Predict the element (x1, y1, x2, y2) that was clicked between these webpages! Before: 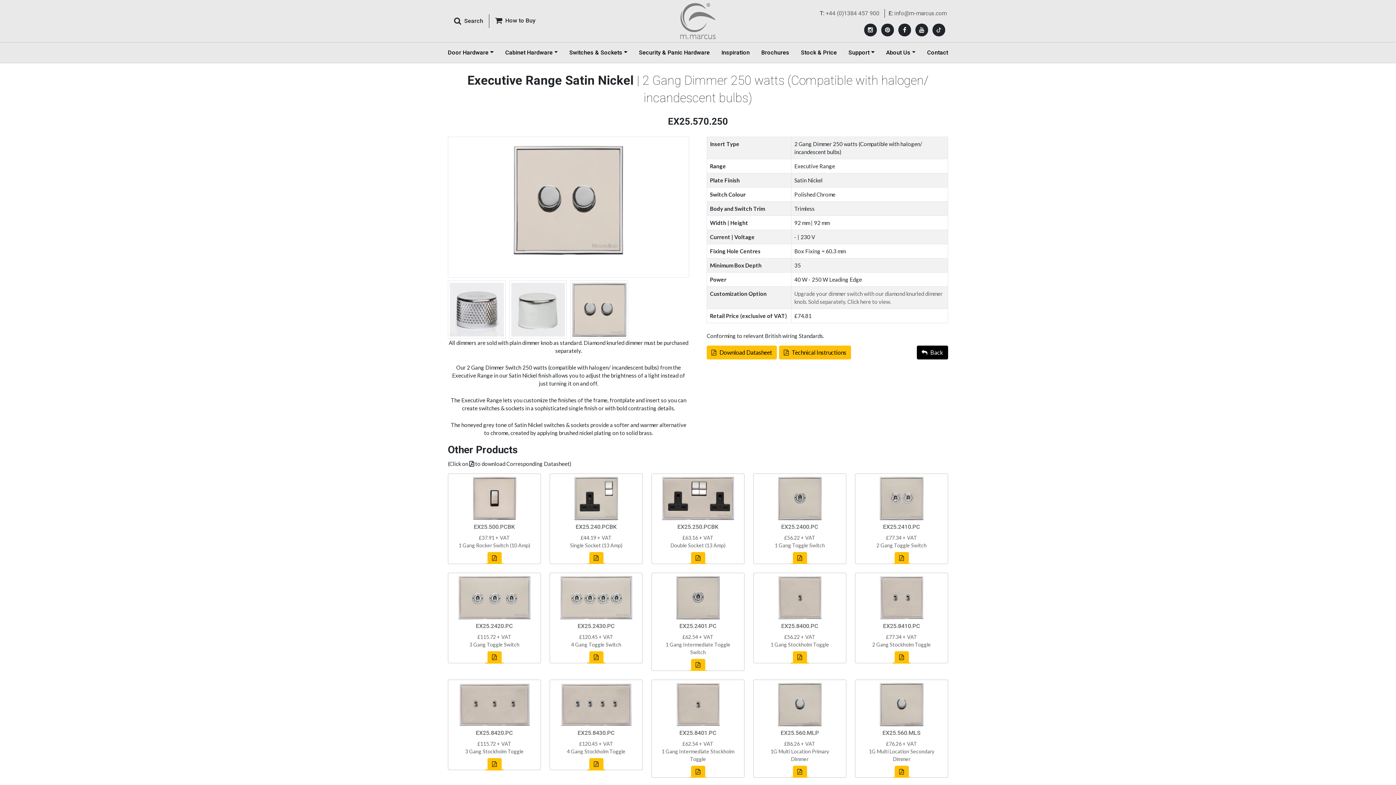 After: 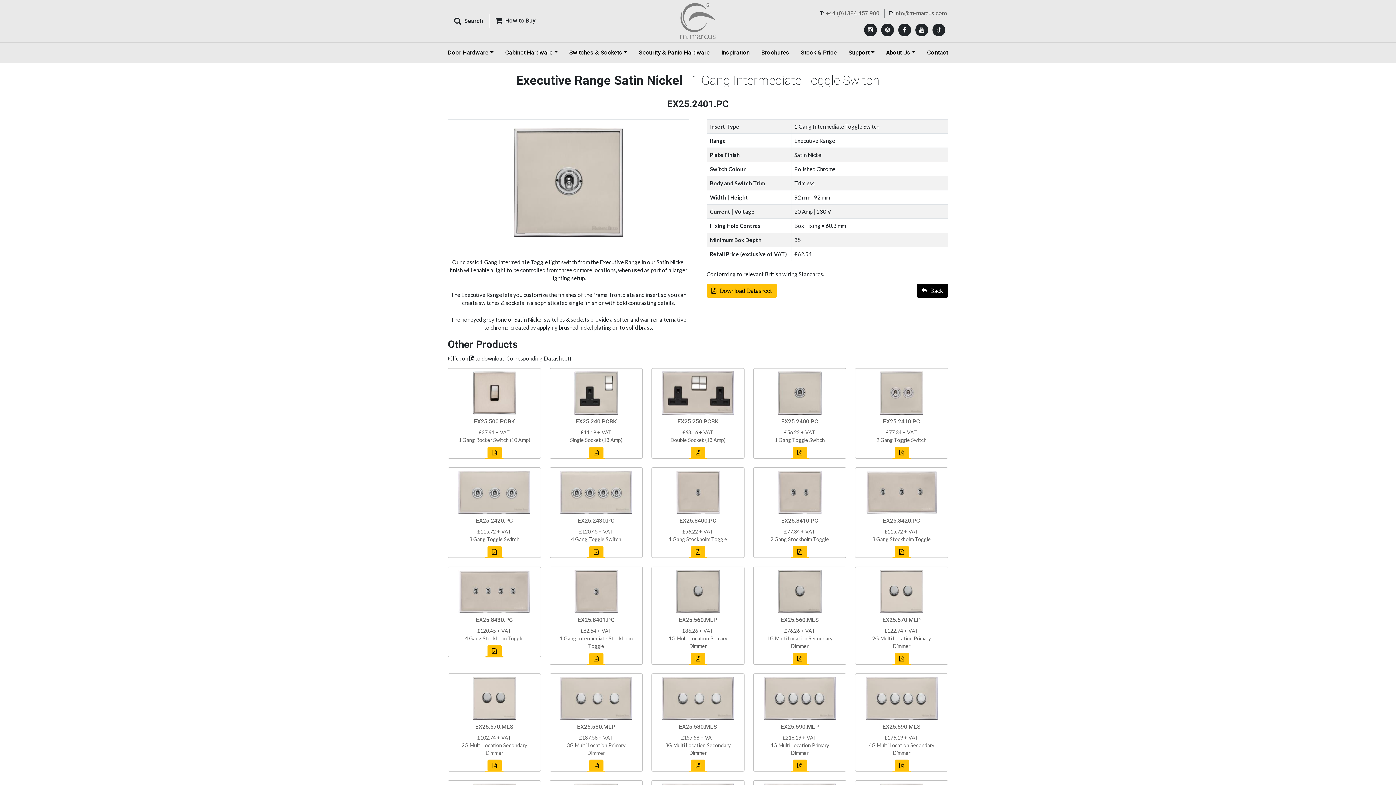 Action: bbox: (654, 576, 741, 656) label: EX25.2401.PC
£62.54 + VAT
1 Gang Intermediate Toggle Switch